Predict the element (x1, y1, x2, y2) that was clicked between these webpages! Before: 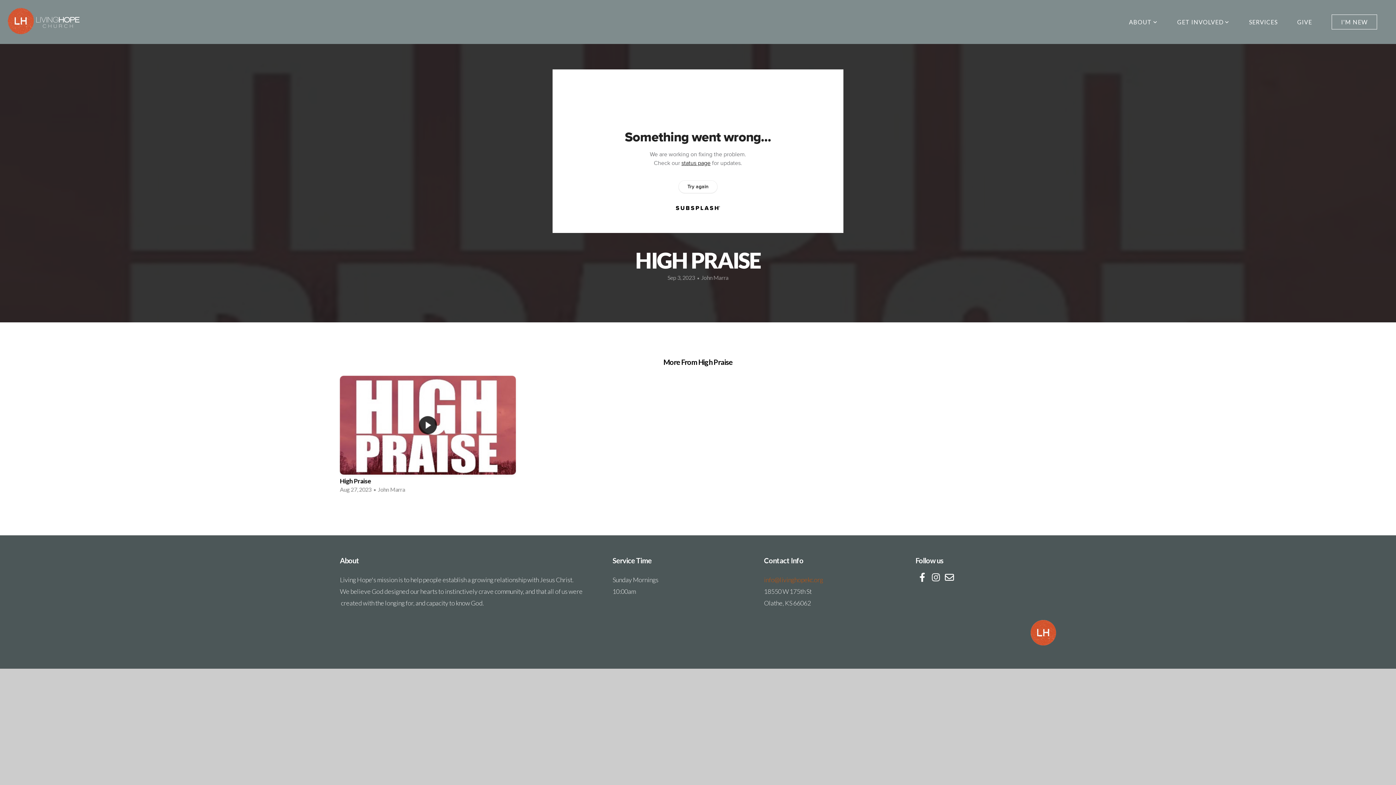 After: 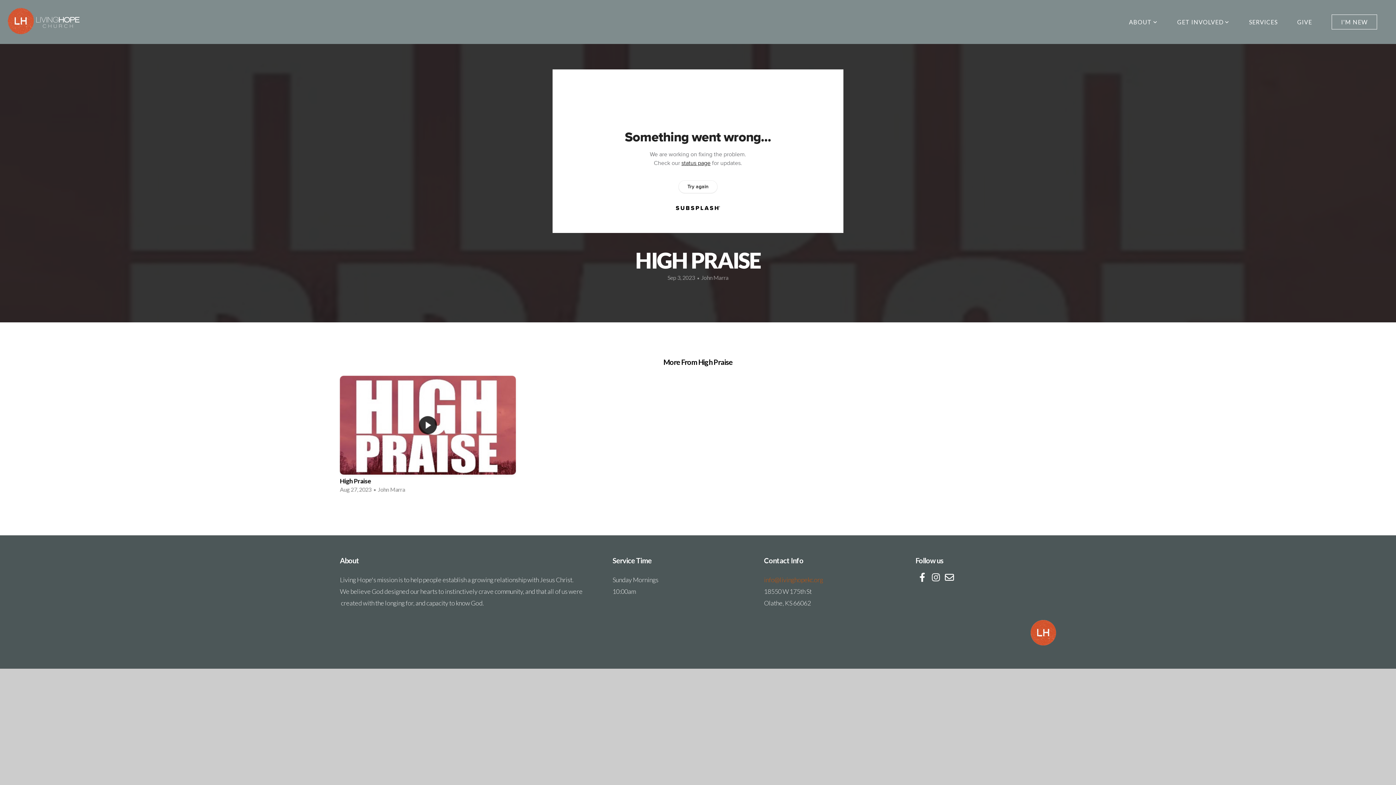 Action: label: info@livinghopekc.org bbox: (764, 576, 823, 584)